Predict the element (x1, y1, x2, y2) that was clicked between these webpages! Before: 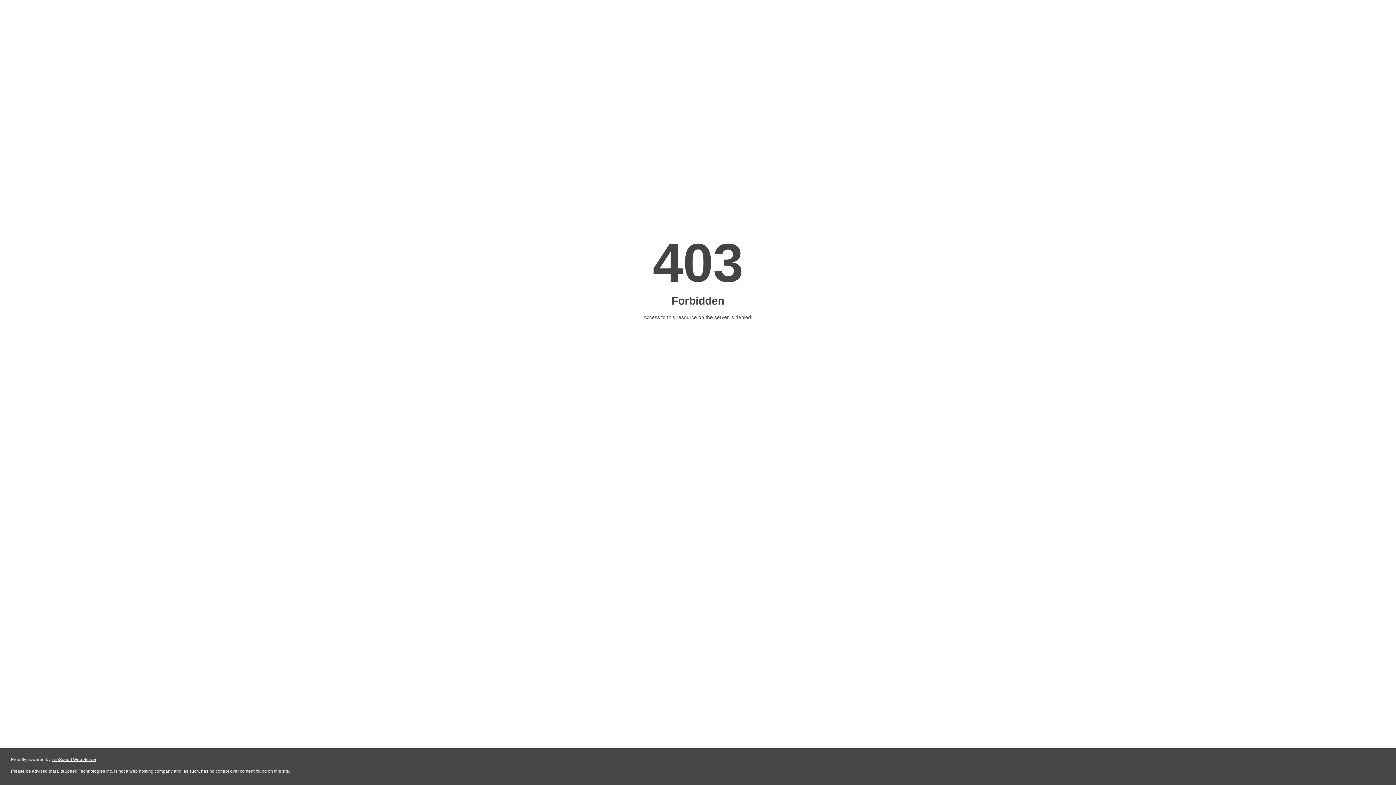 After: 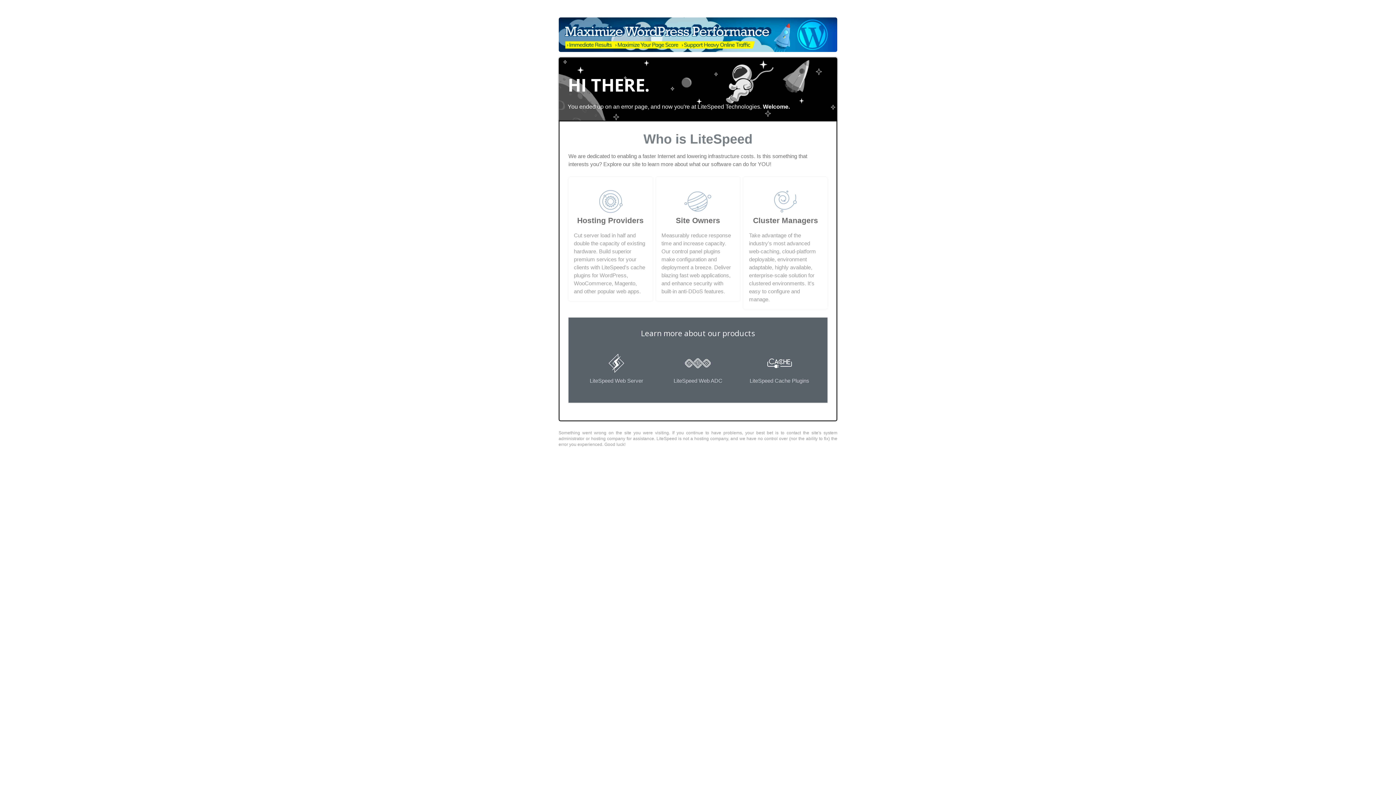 Action: label: LiteSpeed Web Server bbox: (51, 757, 96, 762)